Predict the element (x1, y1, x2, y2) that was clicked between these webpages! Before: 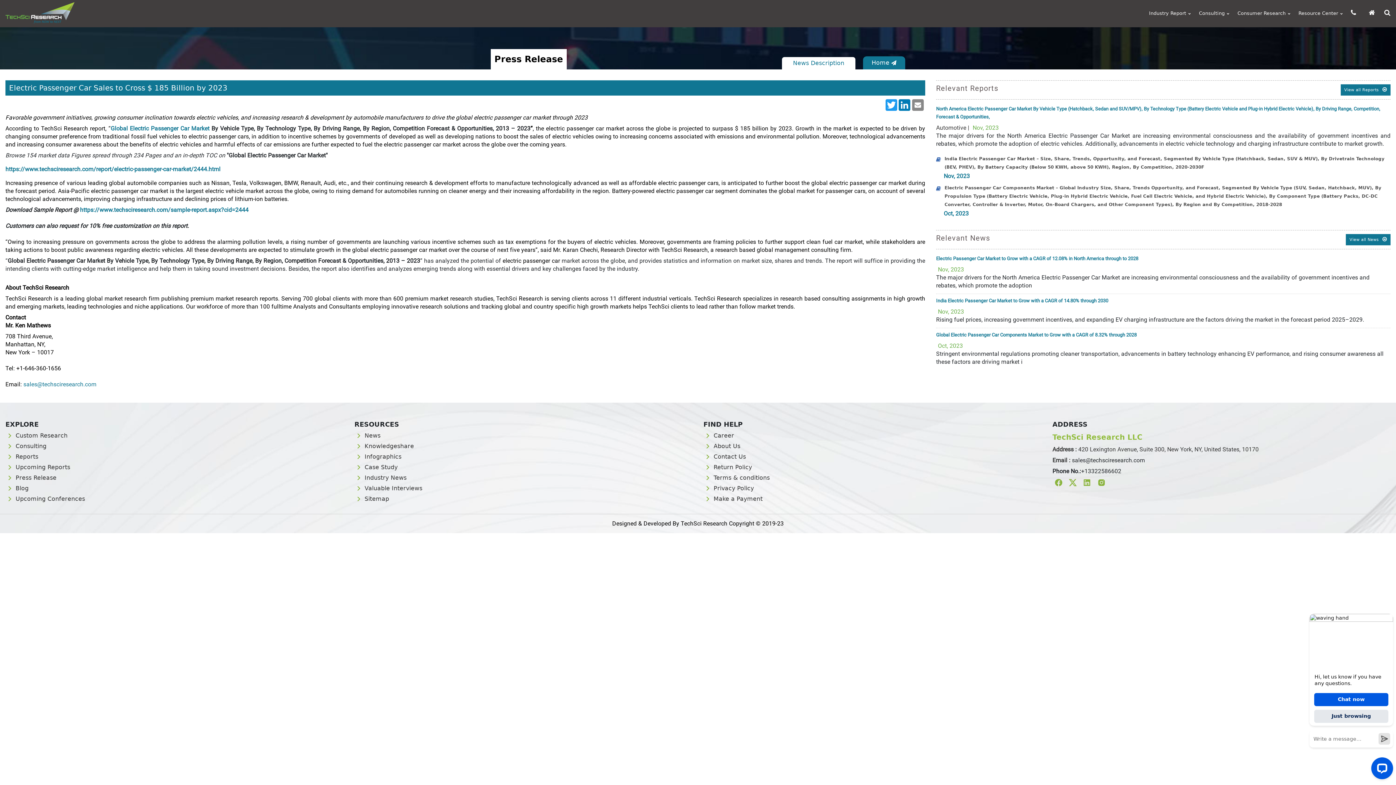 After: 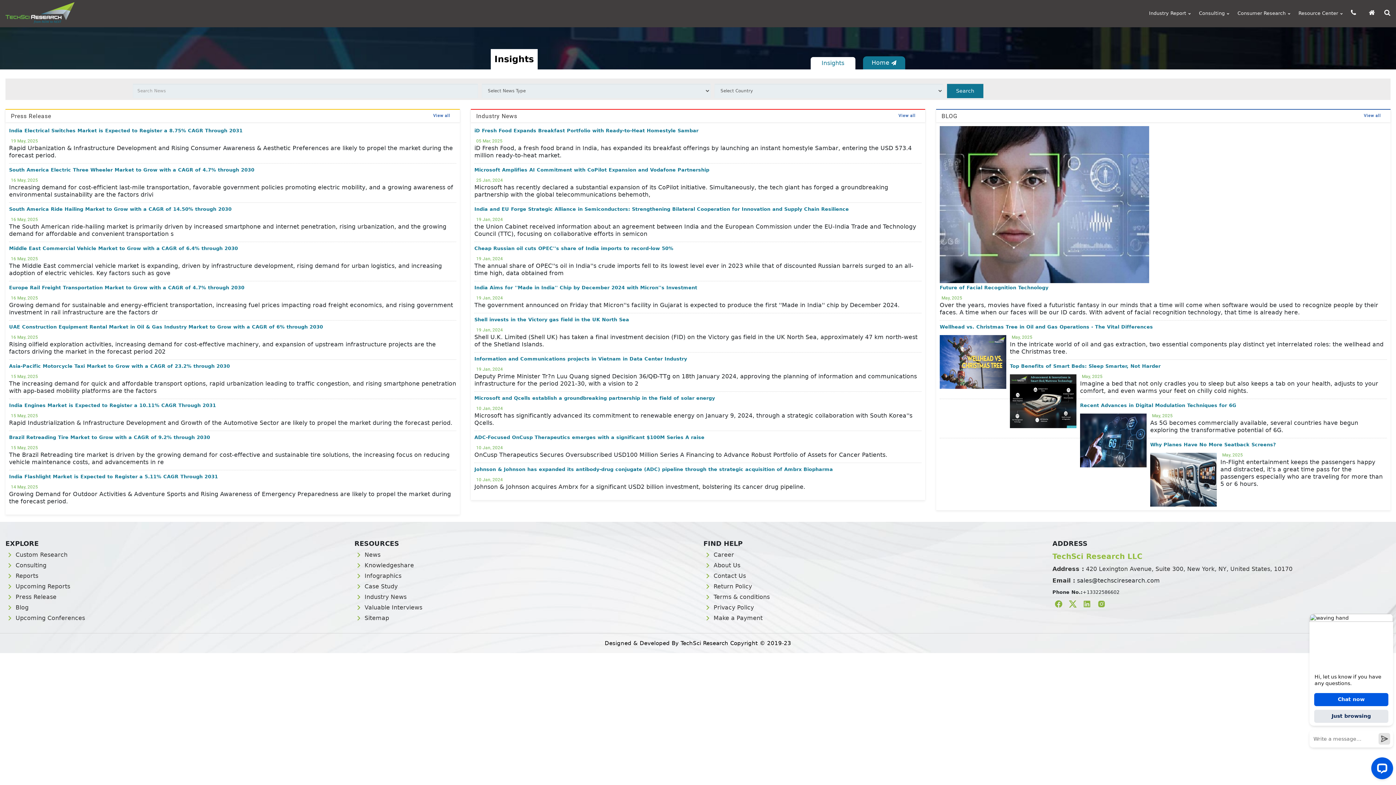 Action: bbox: (354, 432, 380, 439) label: News